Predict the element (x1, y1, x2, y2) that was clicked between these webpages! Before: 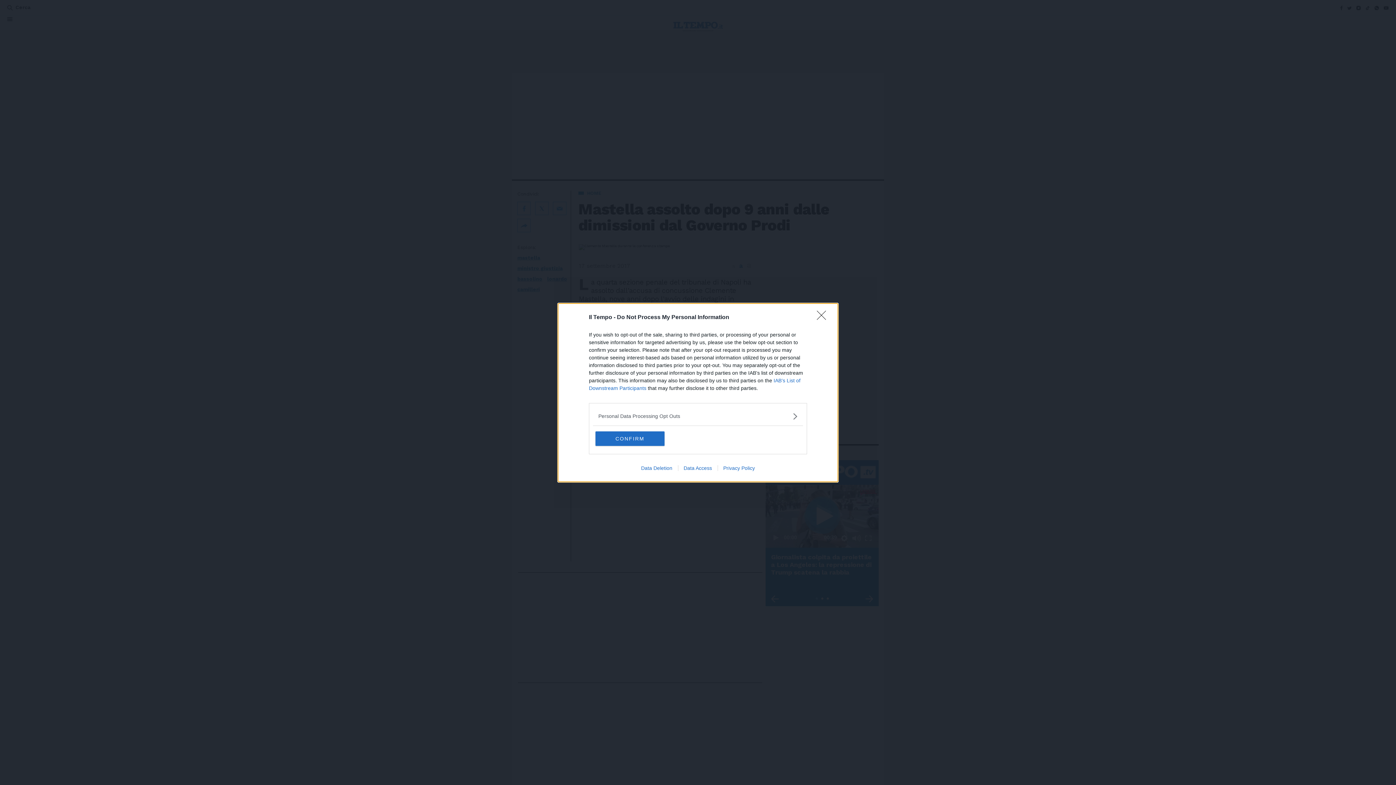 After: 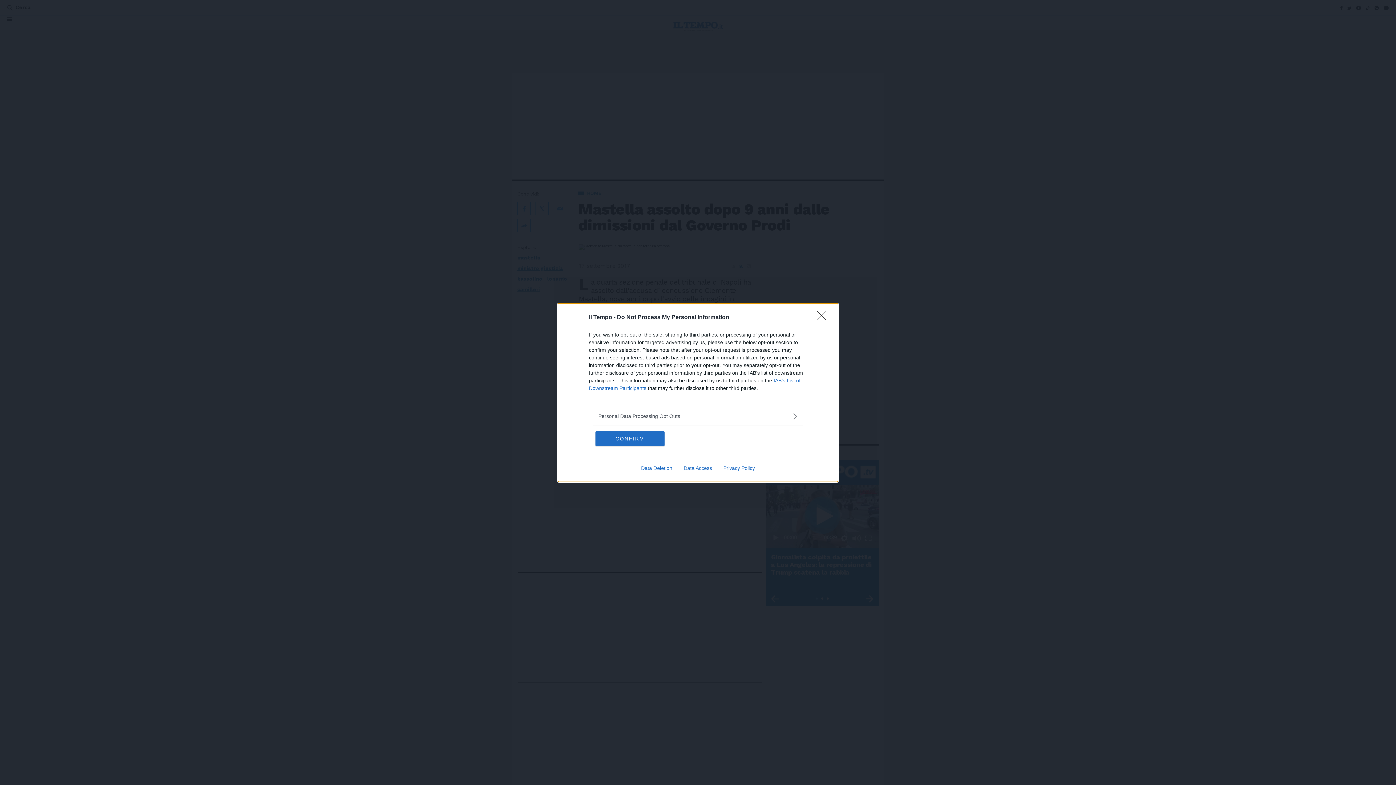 Action: label: Data Deletion bbox: (635, 465, 678, 471)